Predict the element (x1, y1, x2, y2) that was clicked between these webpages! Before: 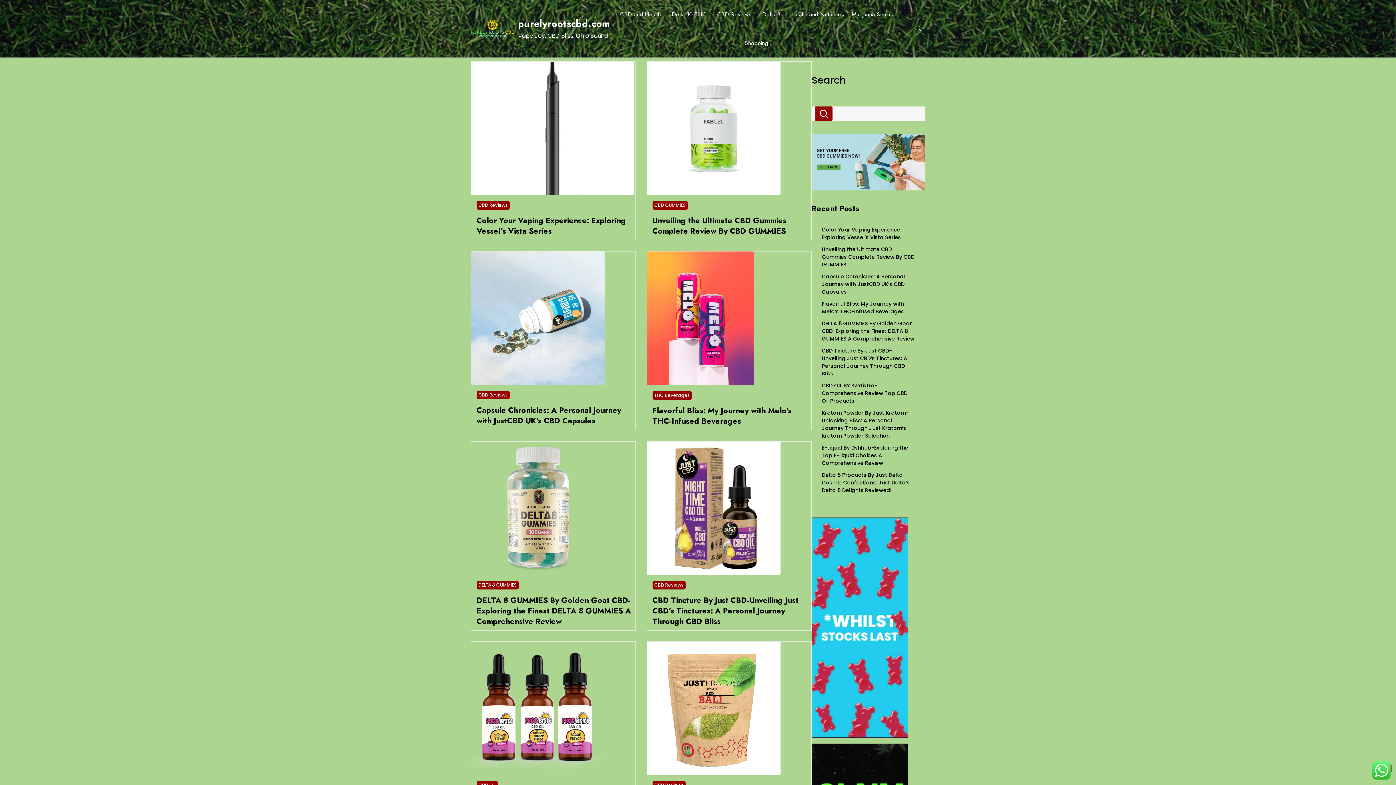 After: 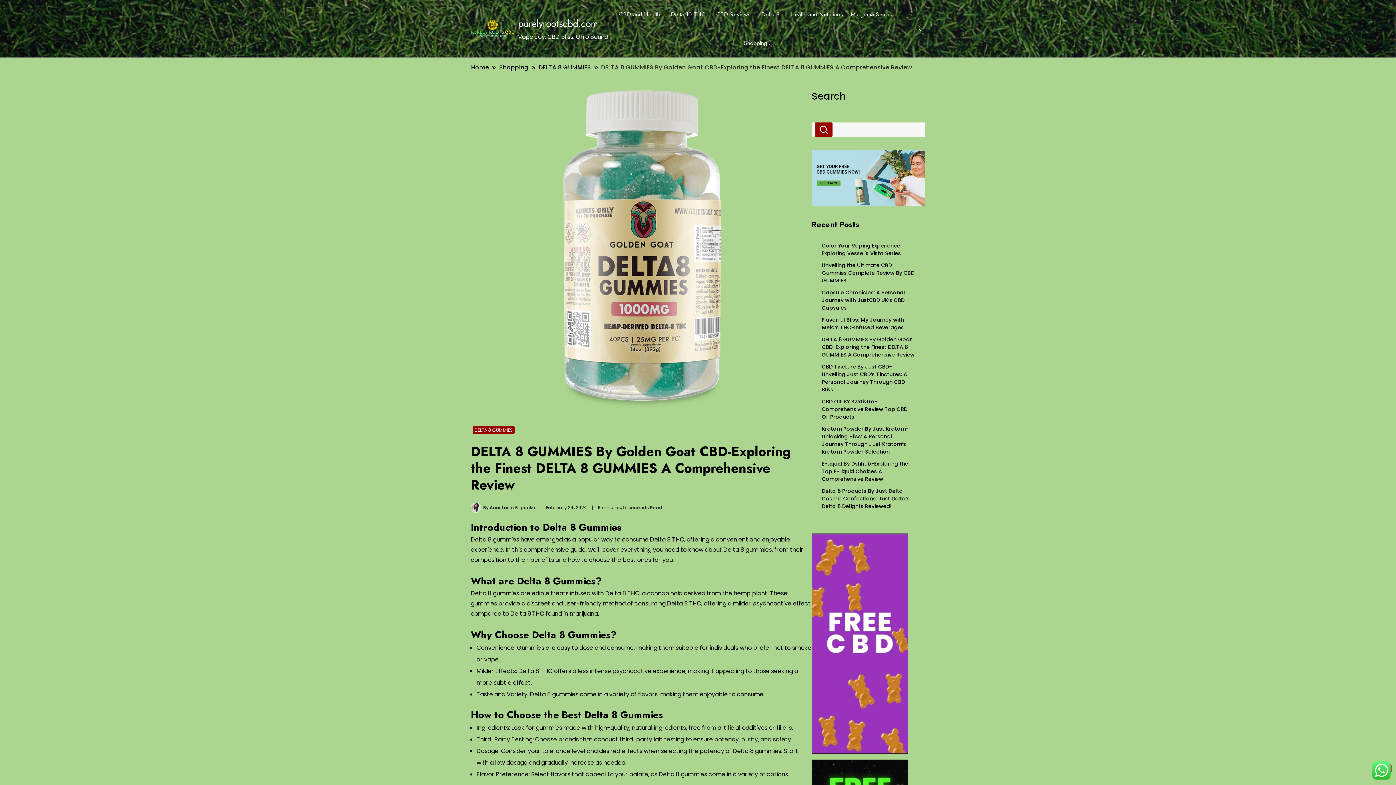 Action: label: DELTA 8 GUMMIES By Golden Goat CBD-Exploring the Finest DELTA 8 GUMMIES A Comprehensive Review bbox: (476, 594, 631, 627)